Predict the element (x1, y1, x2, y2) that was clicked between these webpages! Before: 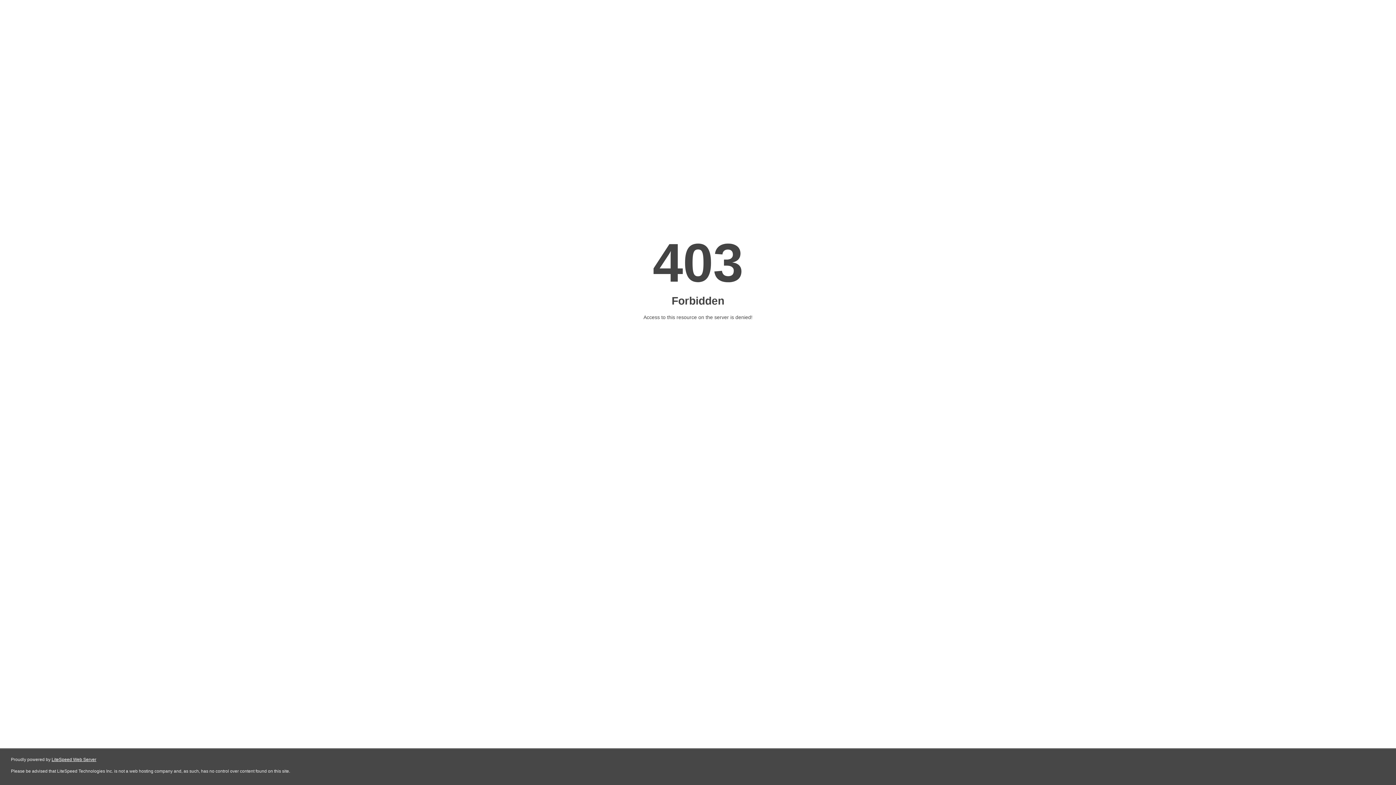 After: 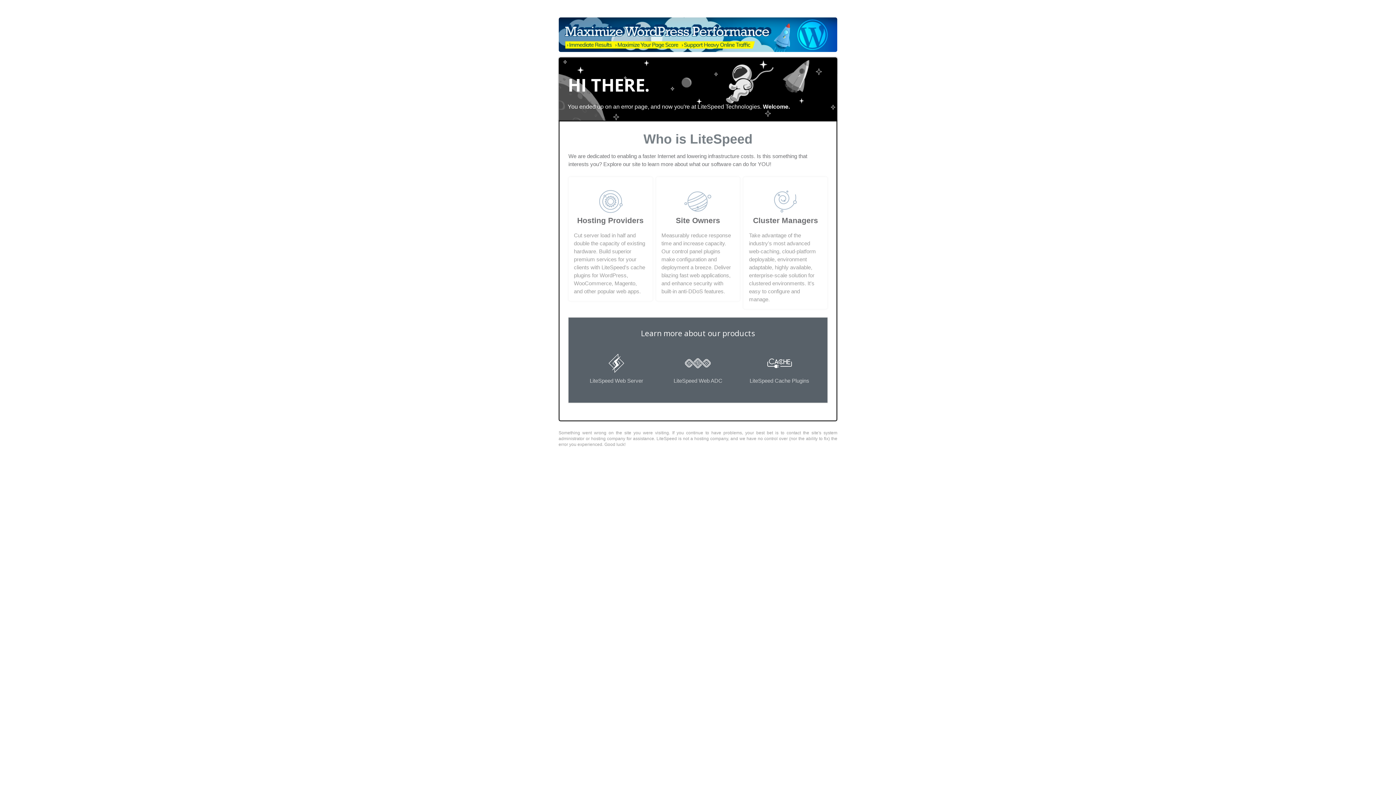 Action: label: LiteSpeed Web Server bbox: (51, 757, 96, 762)